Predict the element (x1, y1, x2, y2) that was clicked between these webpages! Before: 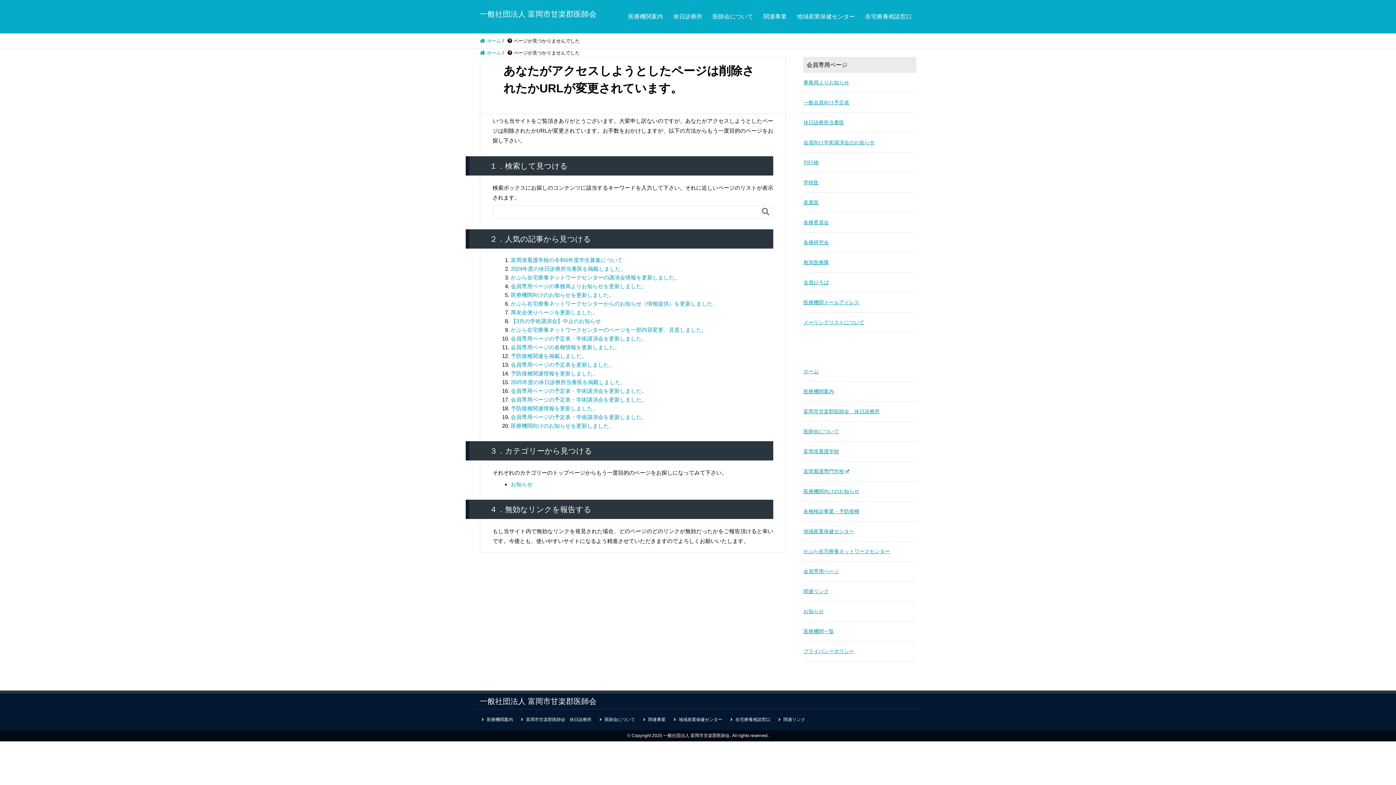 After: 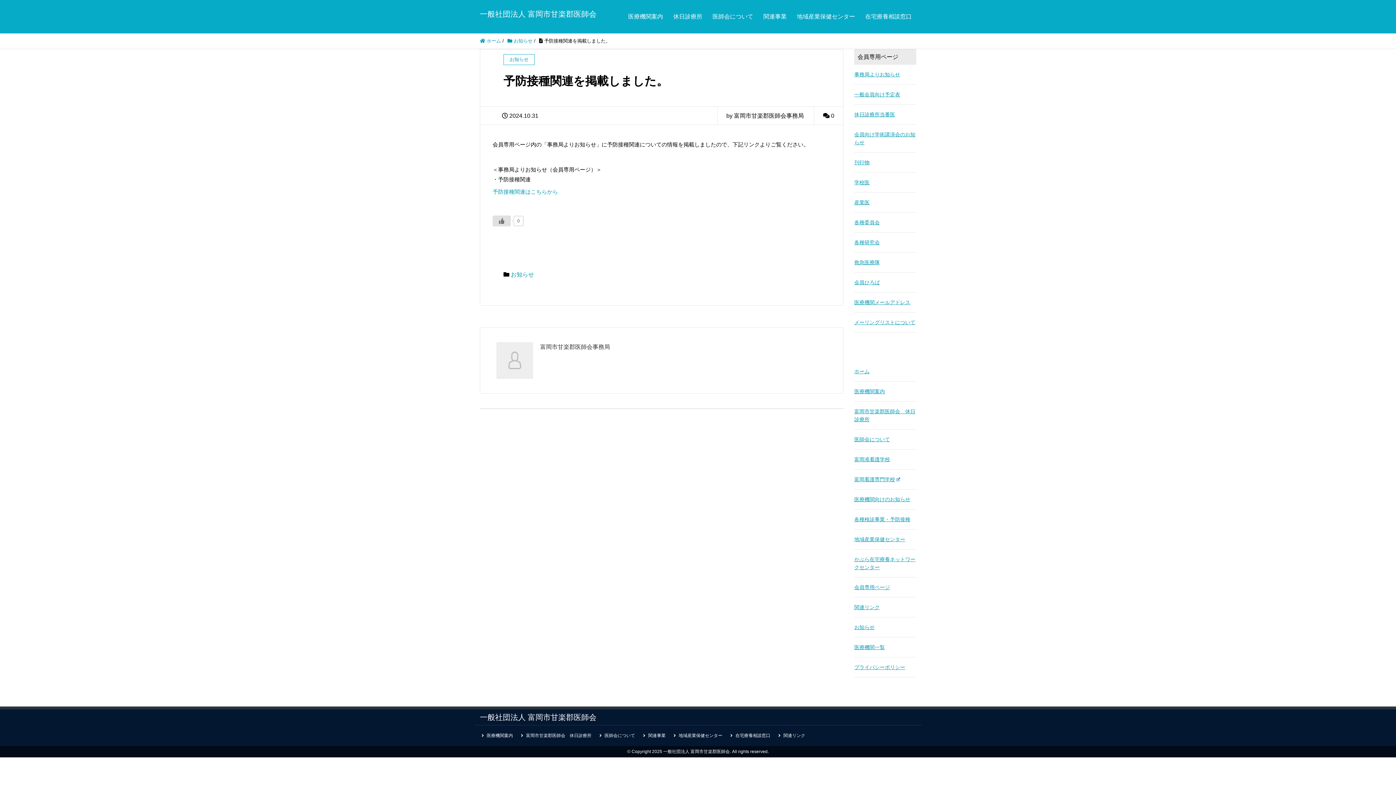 Action: label: 予防接種関連を掲載しました。 bbox: (510, 352, 587, 359)